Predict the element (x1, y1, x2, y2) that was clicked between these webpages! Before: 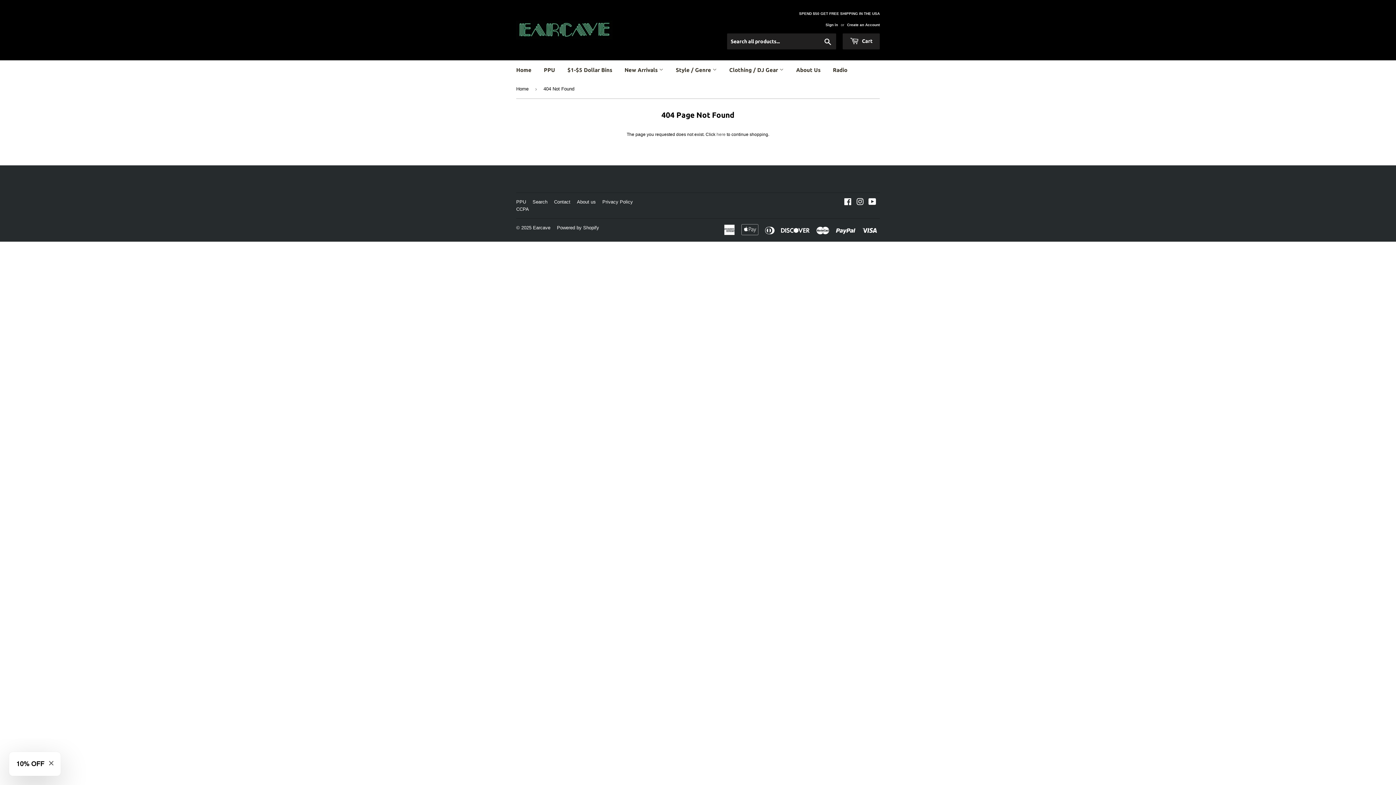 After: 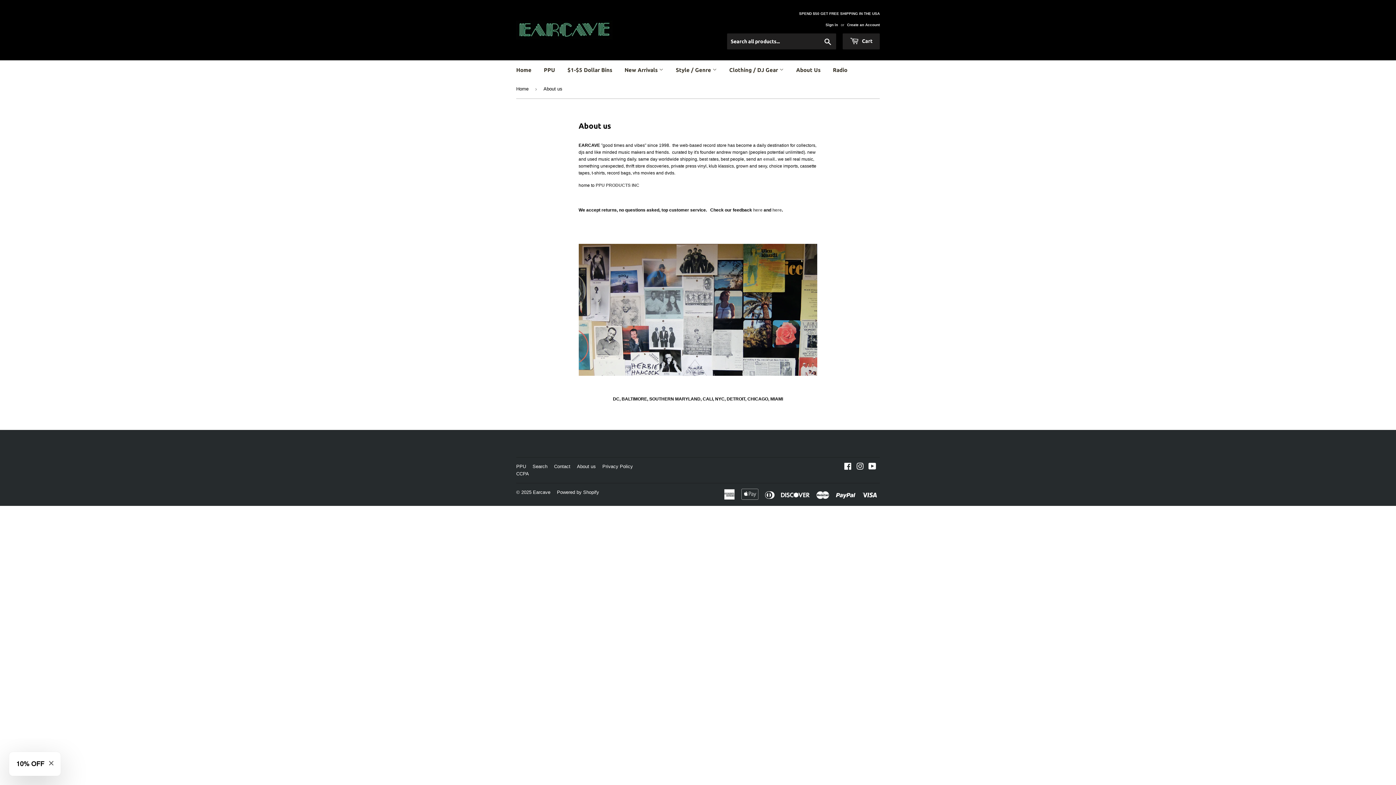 Action: bbox: (577, 199, 596, 204) label: About us